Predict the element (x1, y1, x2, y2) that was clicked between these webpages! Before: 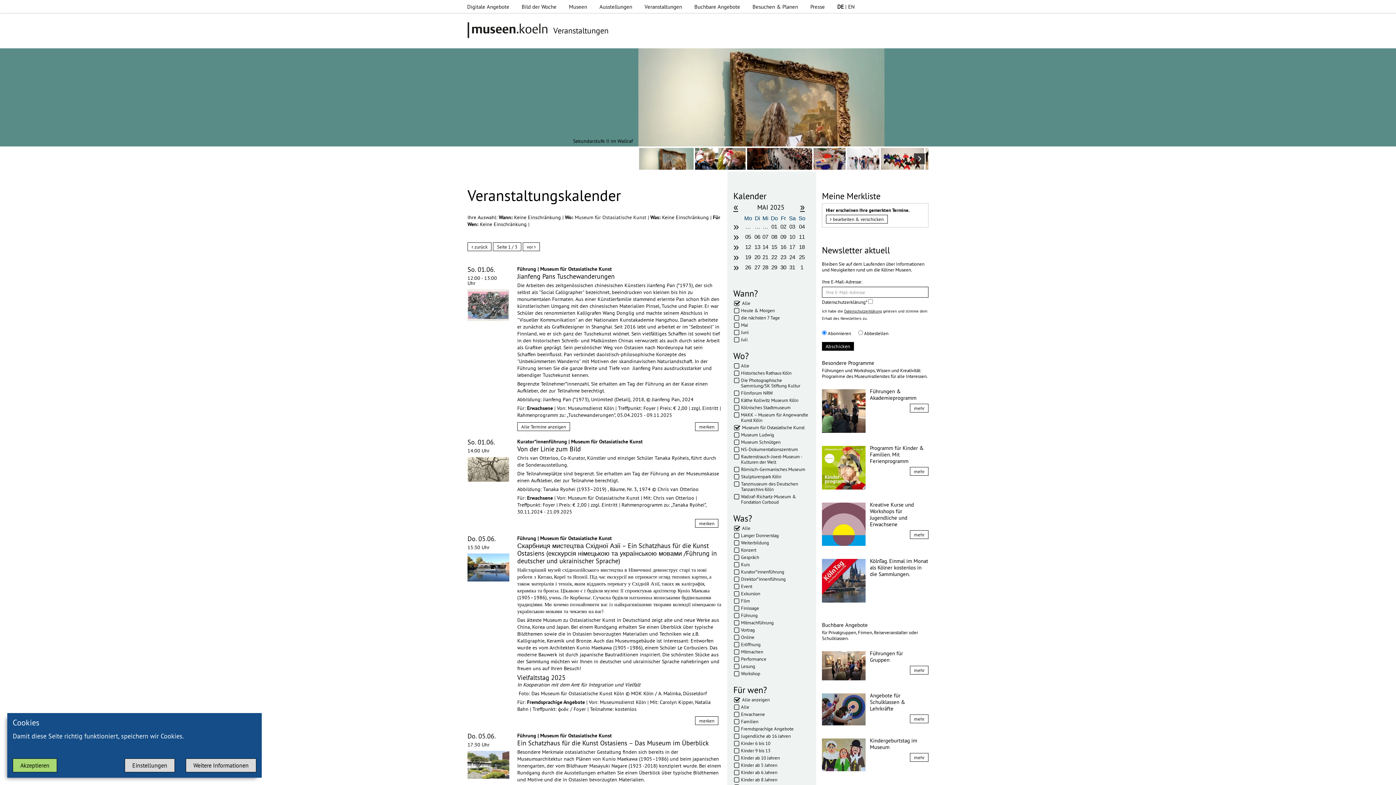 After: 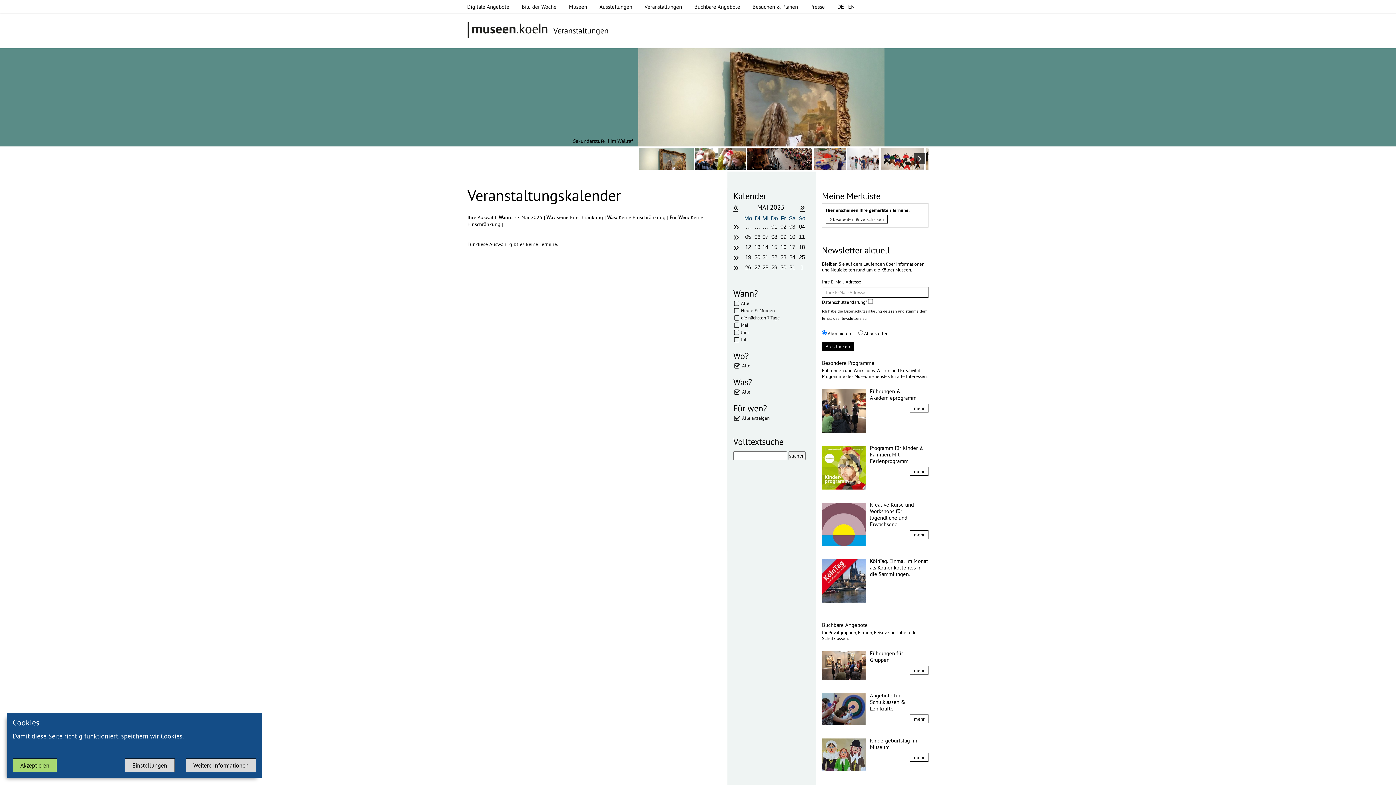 Action: bbox: (753, 264, 761, 270) label: 27